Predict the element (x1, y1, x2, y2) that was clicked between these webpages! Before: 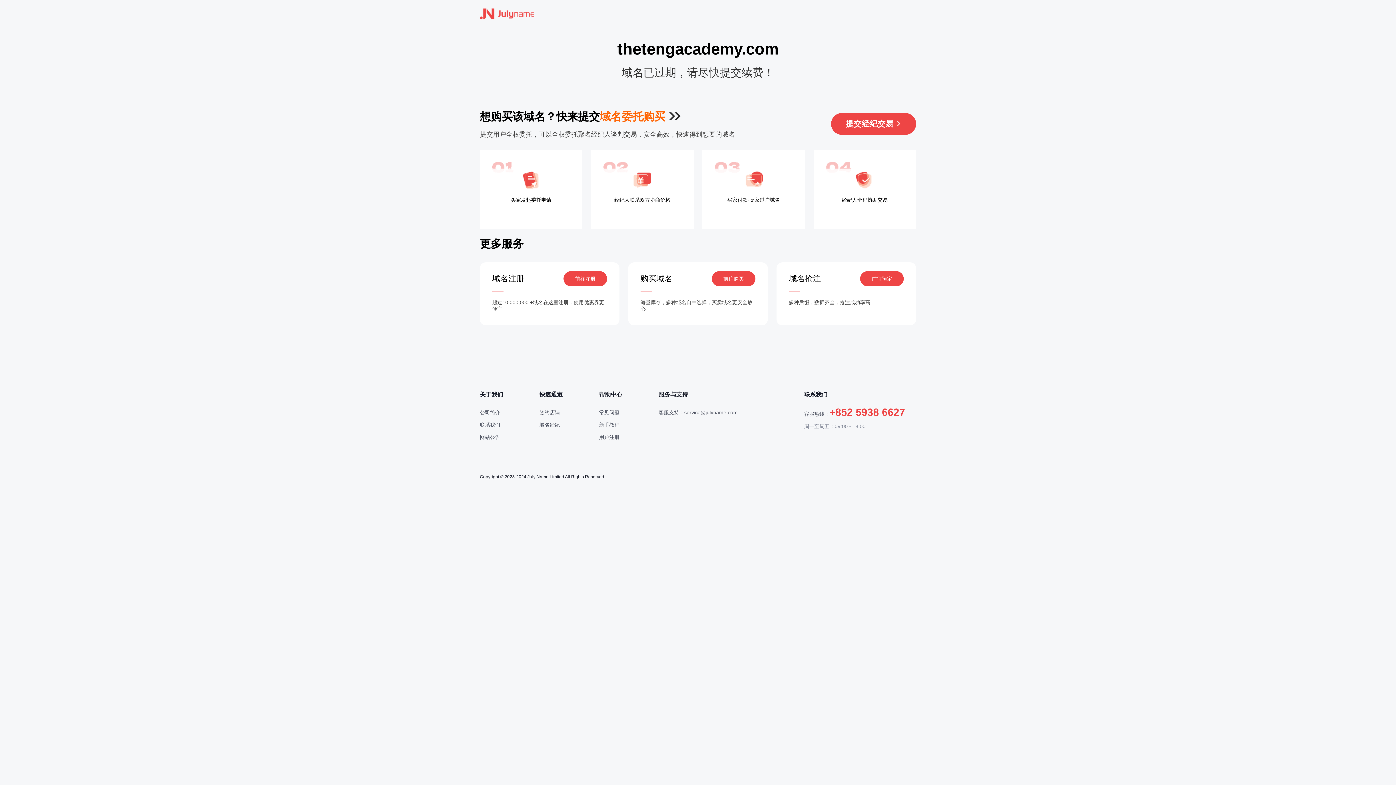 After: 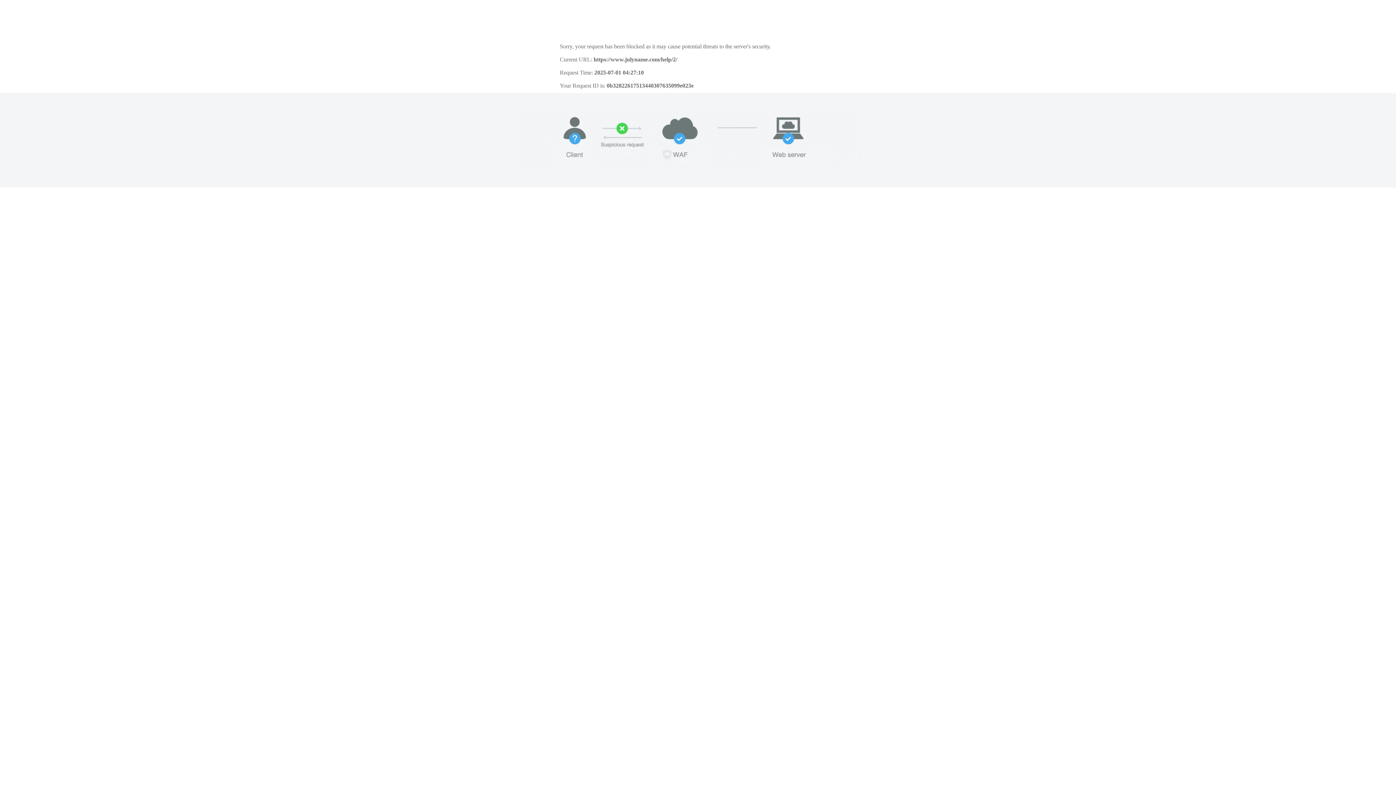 Action: label: 常见问题 bbox: (599, 409, 619, 415)